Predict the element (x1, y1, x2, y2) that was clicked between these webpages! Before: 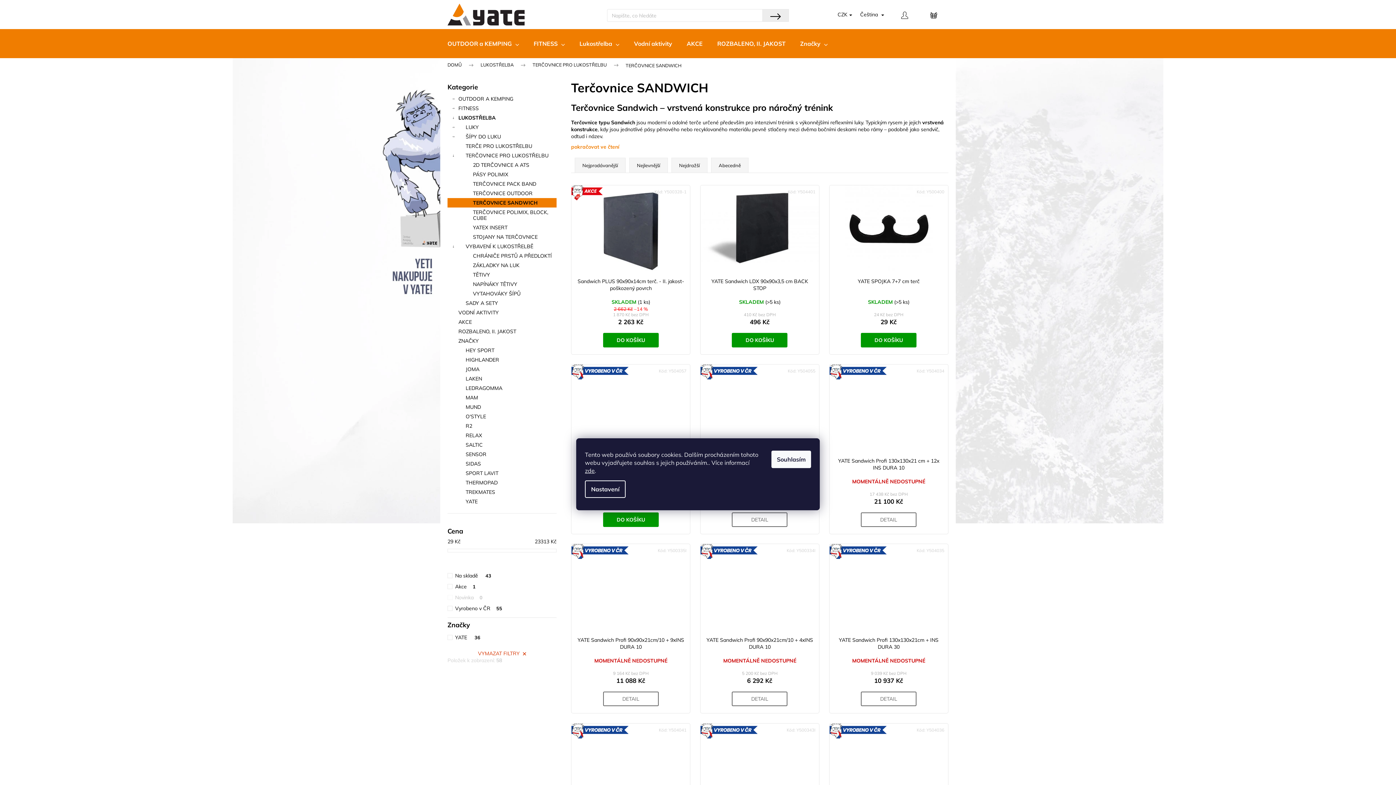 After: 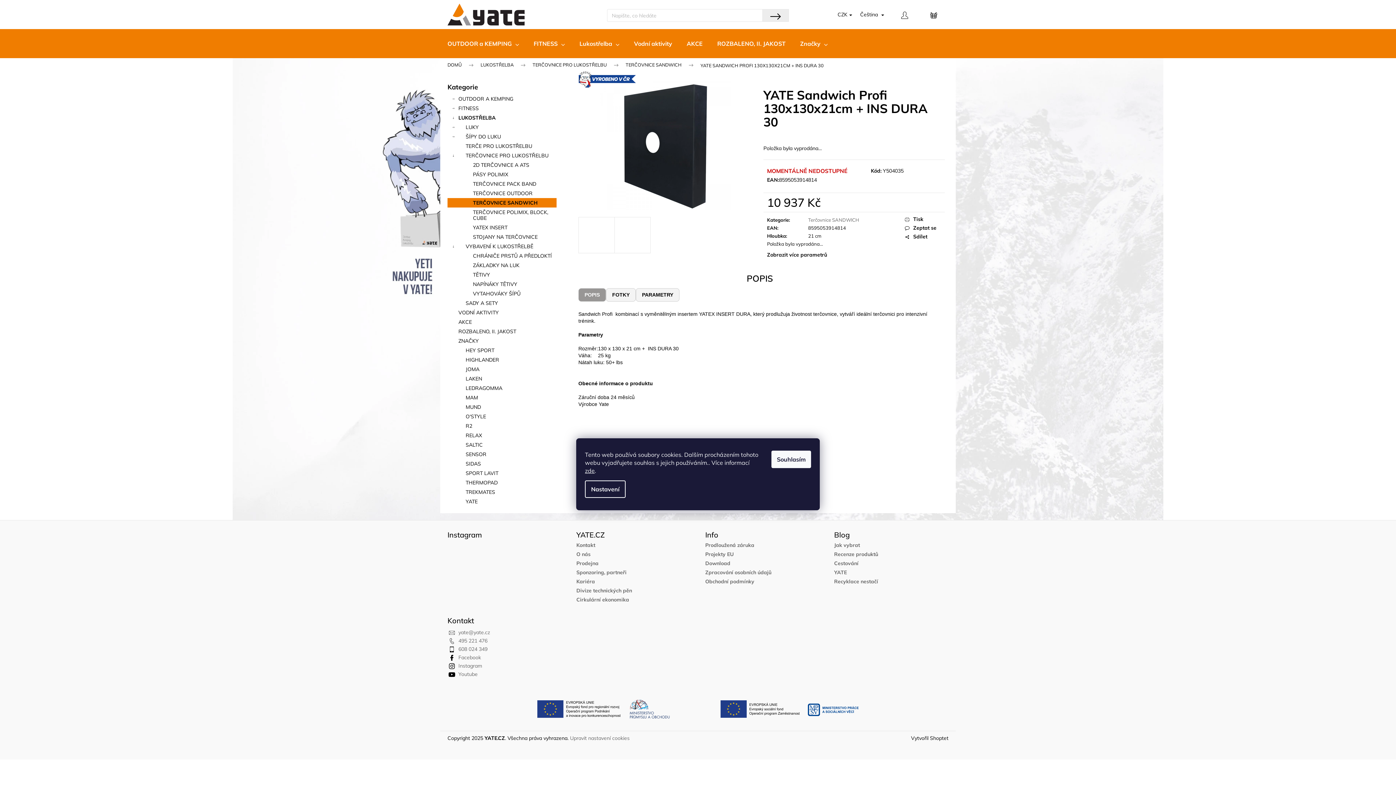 Action: label: VYROBENO V ČR bbox: (829, 544, 948, 633)